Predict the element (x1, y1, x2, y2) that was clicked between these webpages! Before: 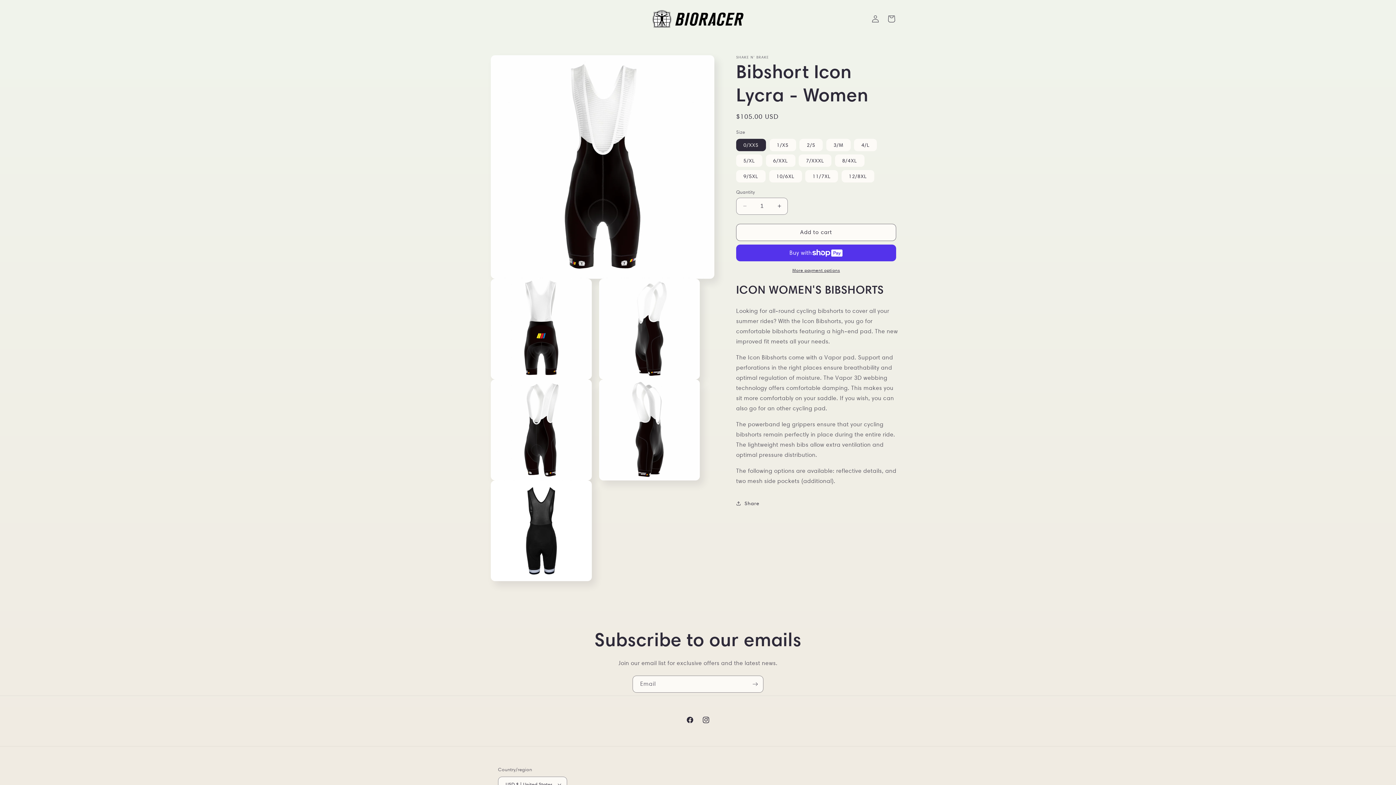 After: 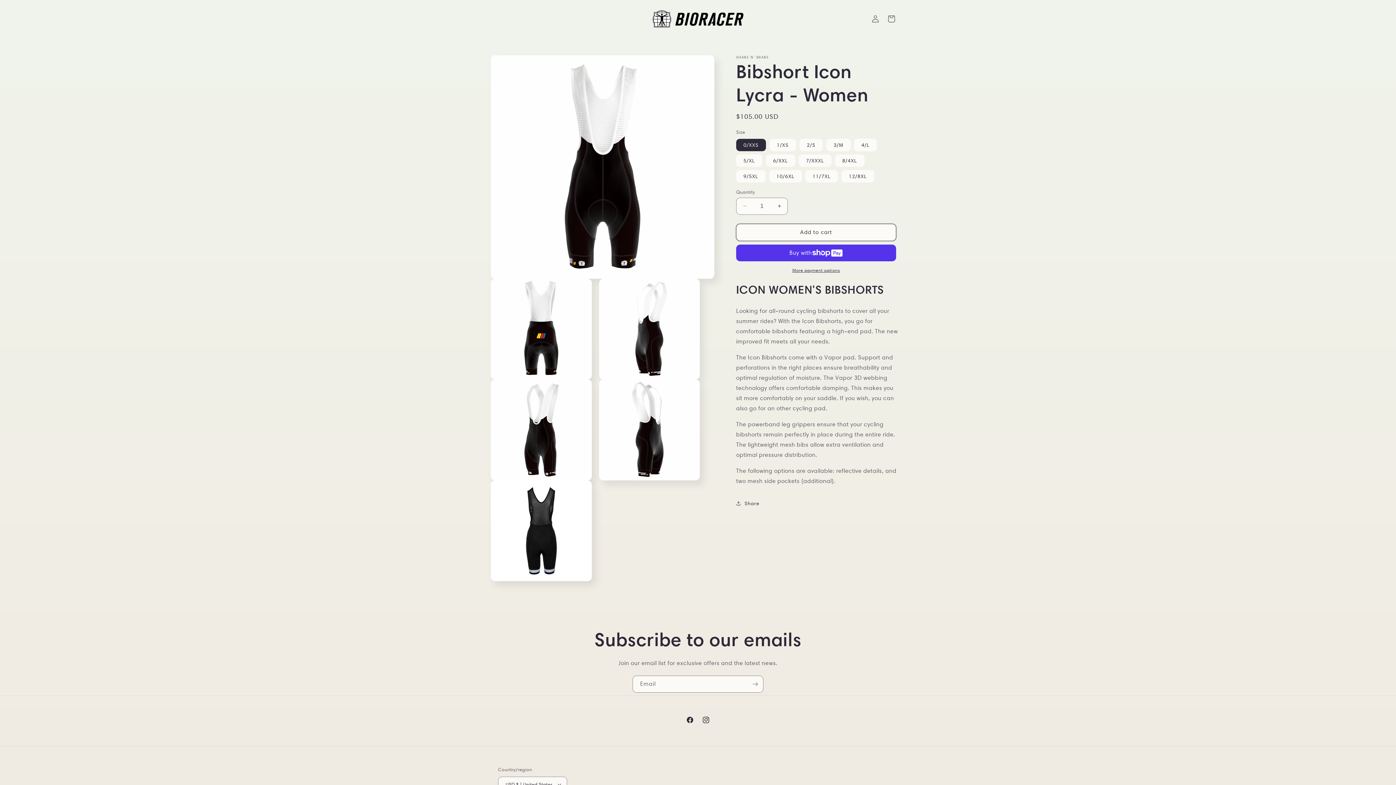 Action: bbox: (736, 223, 896, 240) label: Add to cart